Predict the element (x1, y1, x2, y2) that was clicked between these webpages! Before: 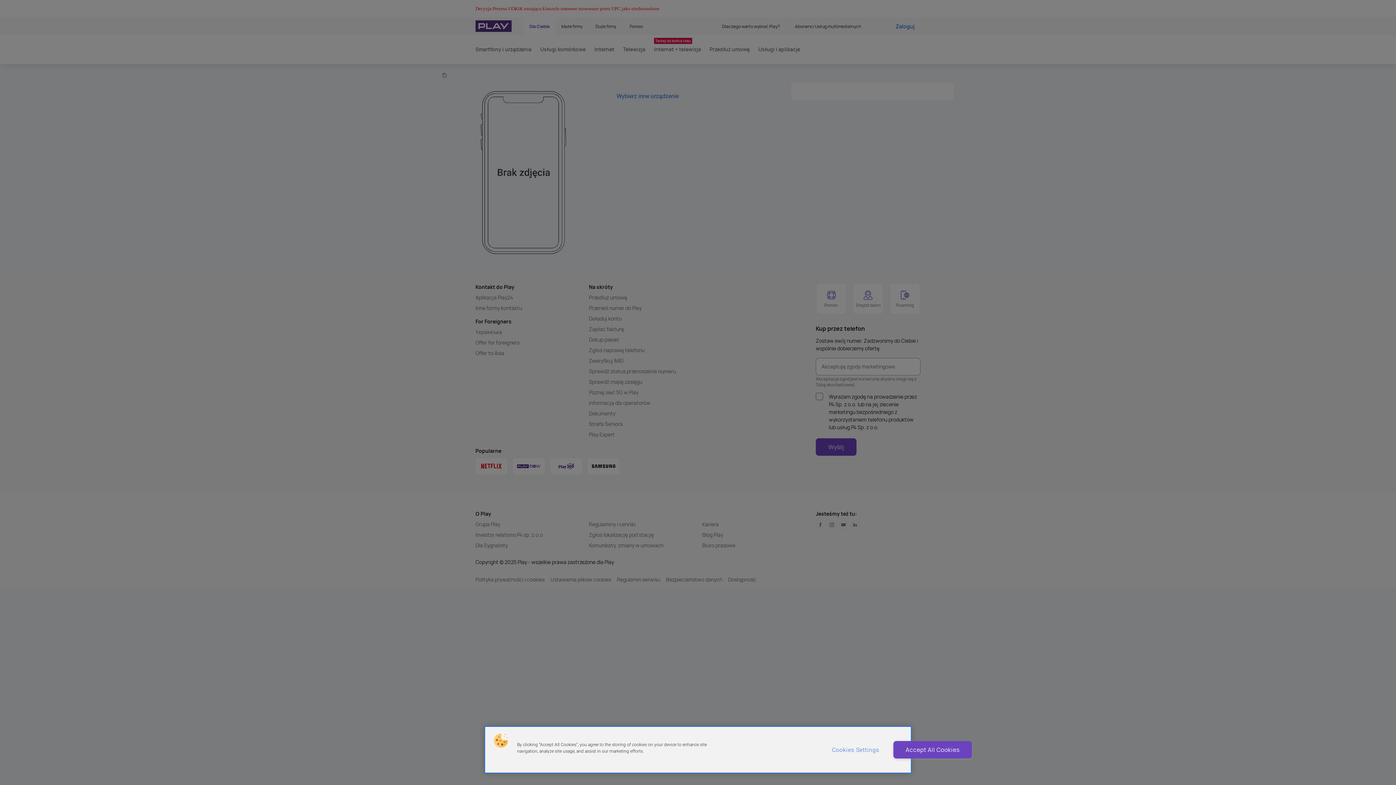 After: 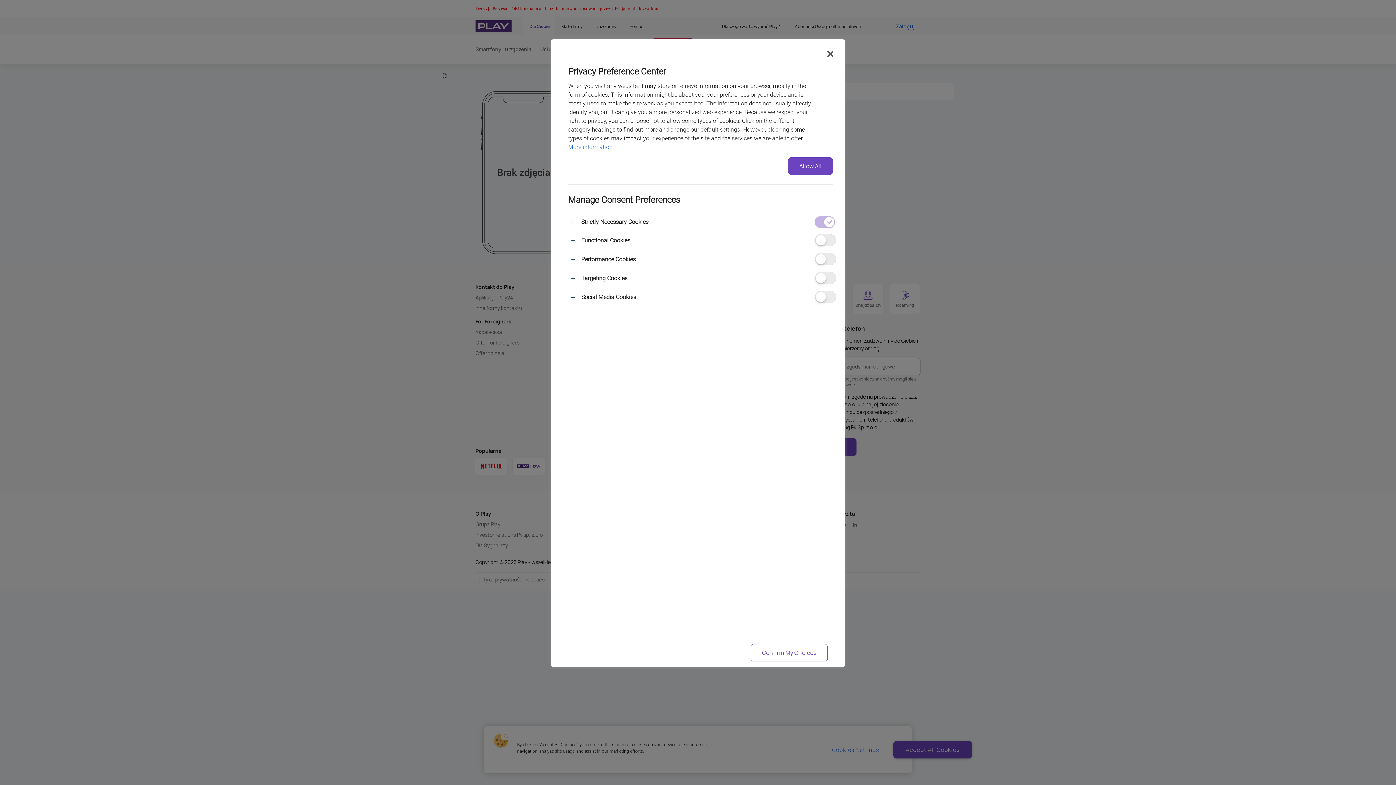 Action: bbox: (490, 730, 511, 752) label: Cookies